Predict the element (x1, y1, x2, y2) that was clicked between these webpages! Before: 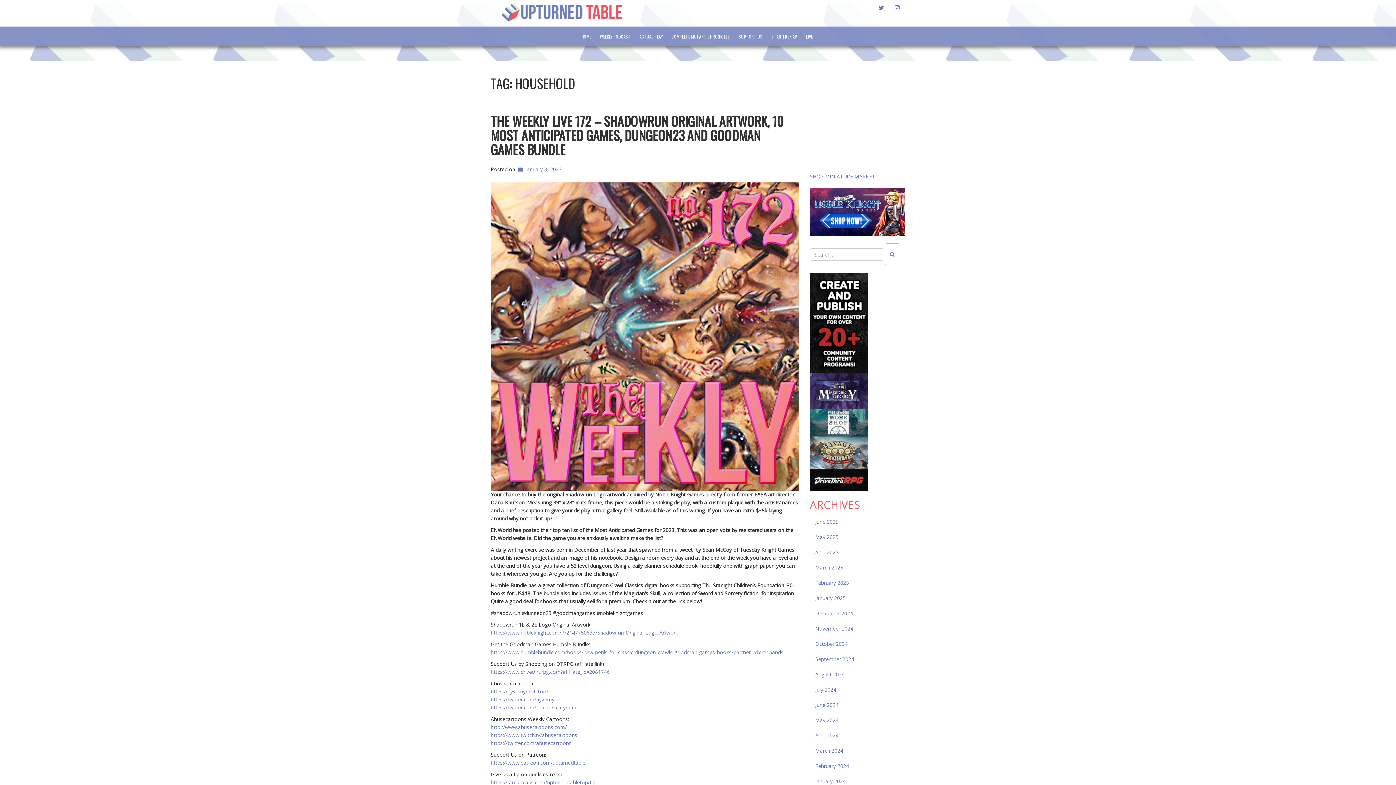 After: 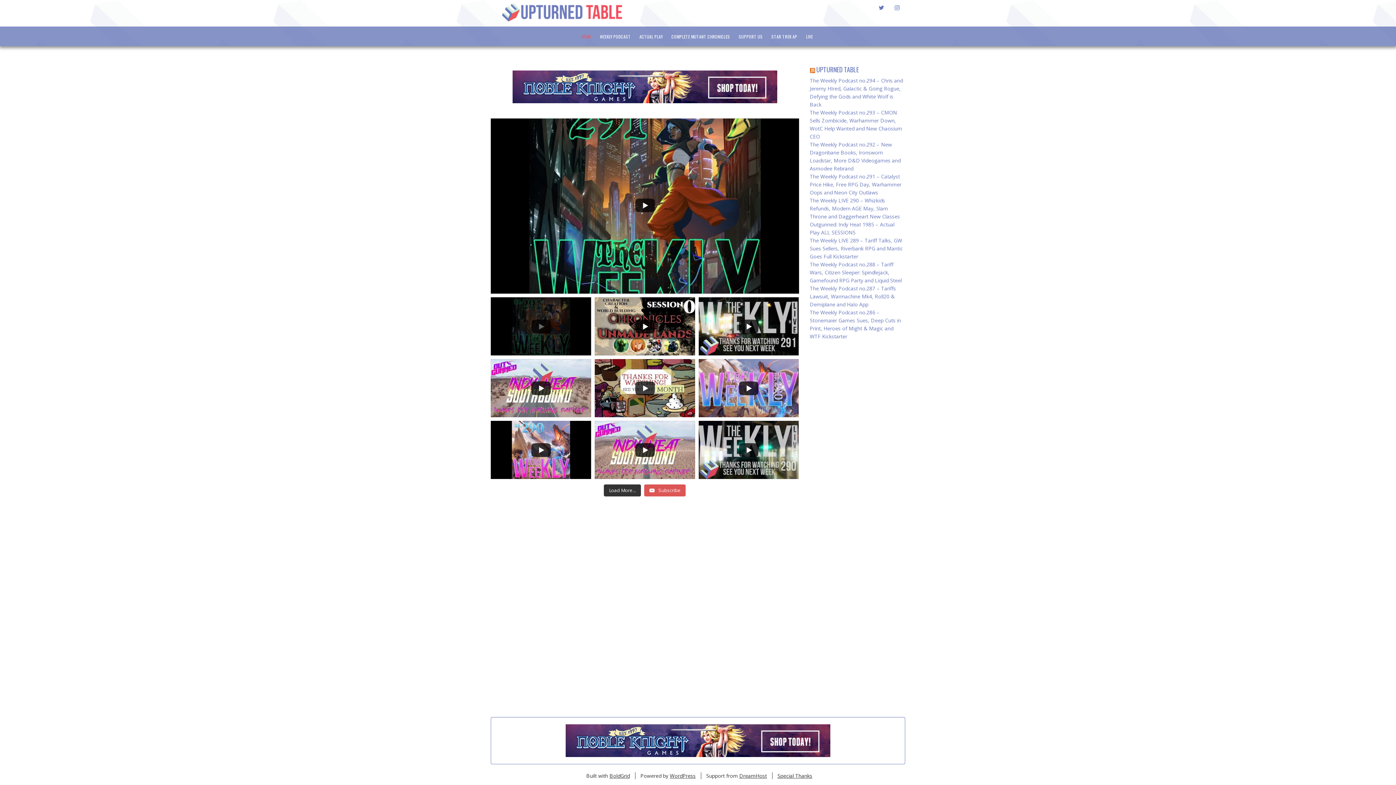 Action: bbox: (579, 33, 593, 39) label: HOME